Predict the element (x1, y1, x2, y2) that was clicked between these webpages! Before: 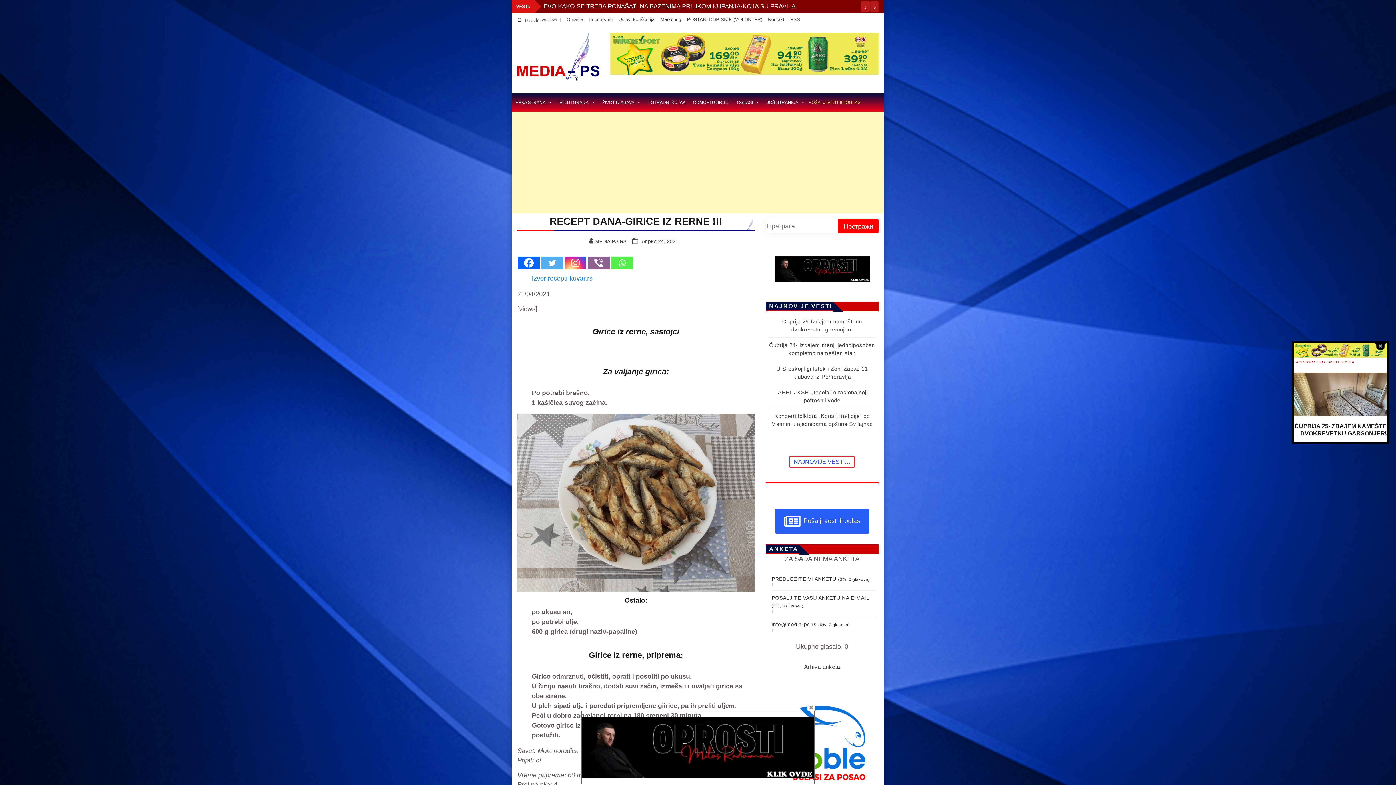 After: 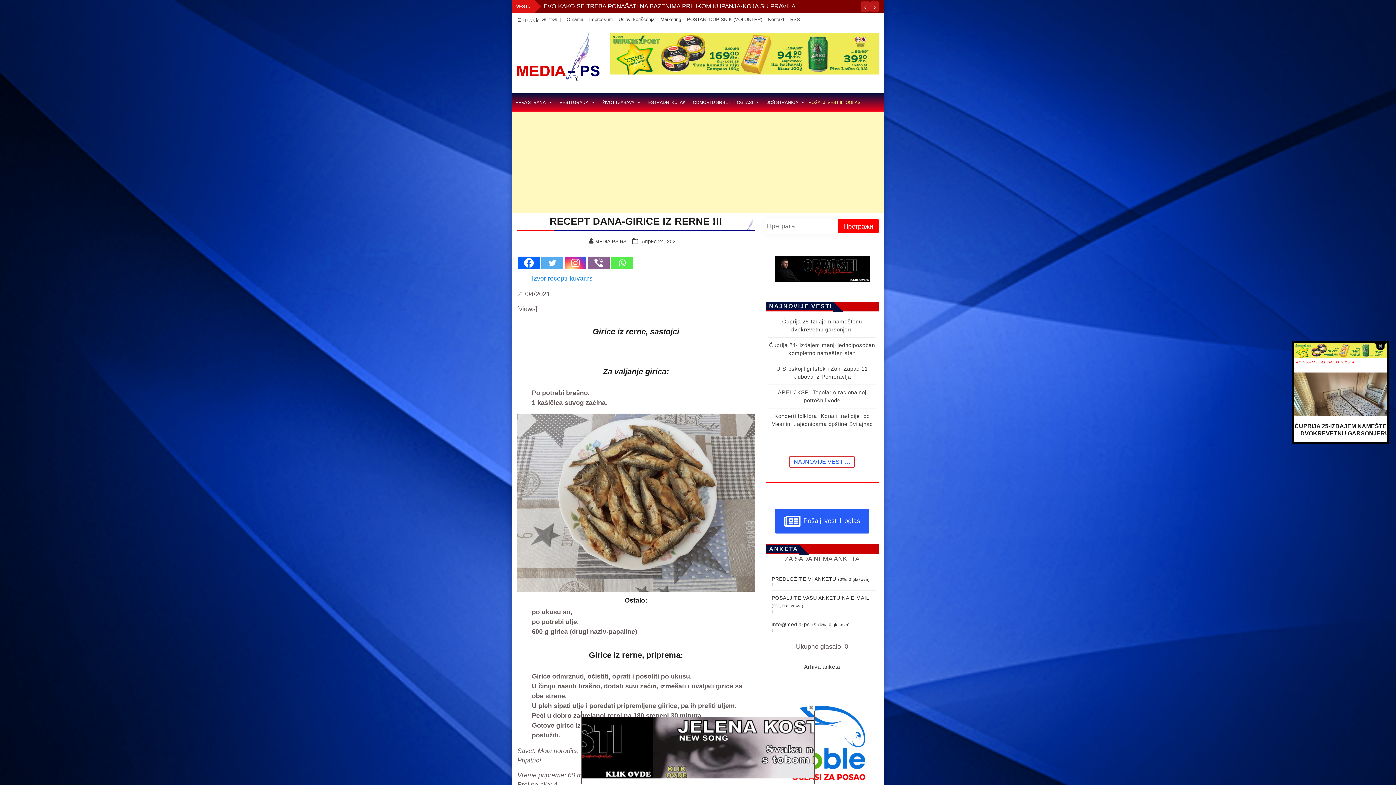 Action: bbox: (581, 717, 814, 778) label: jelena kostov